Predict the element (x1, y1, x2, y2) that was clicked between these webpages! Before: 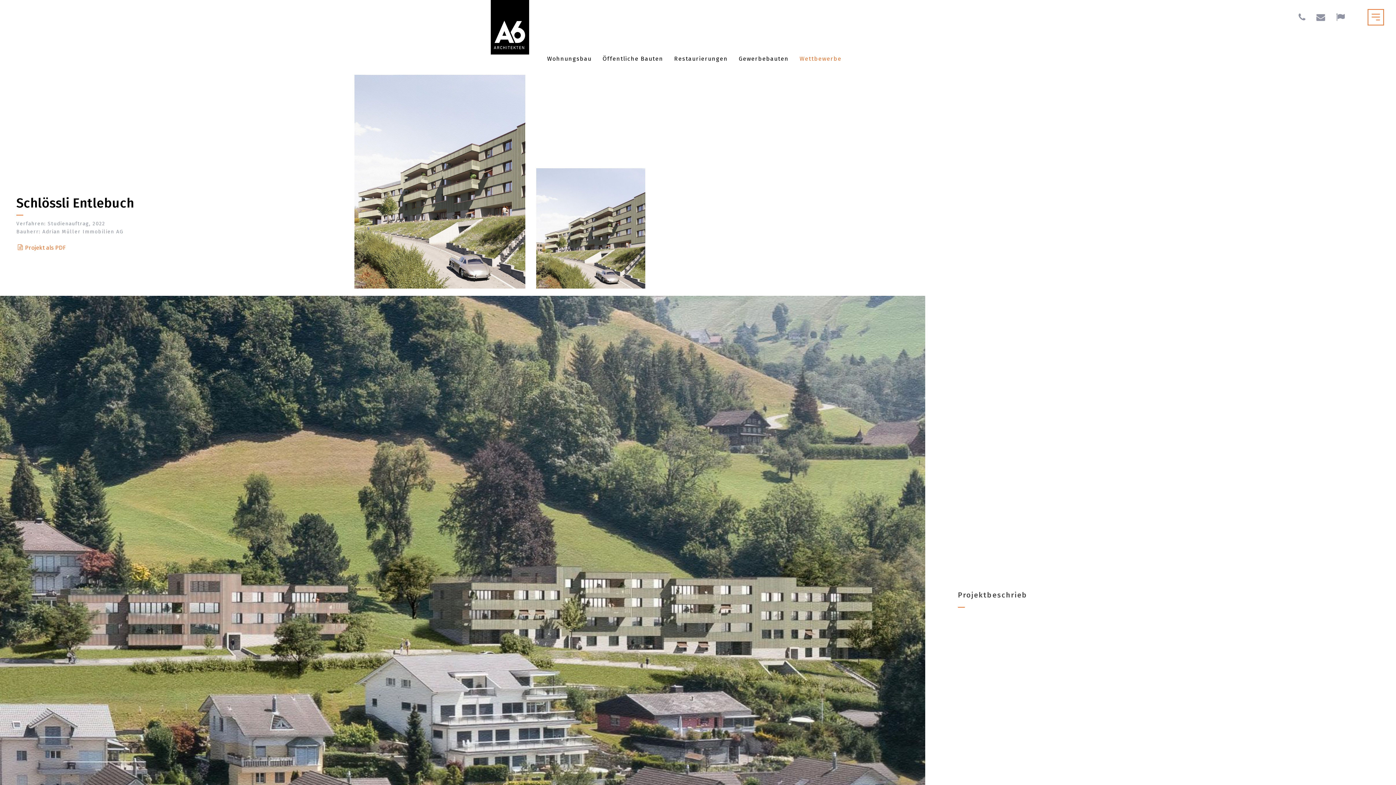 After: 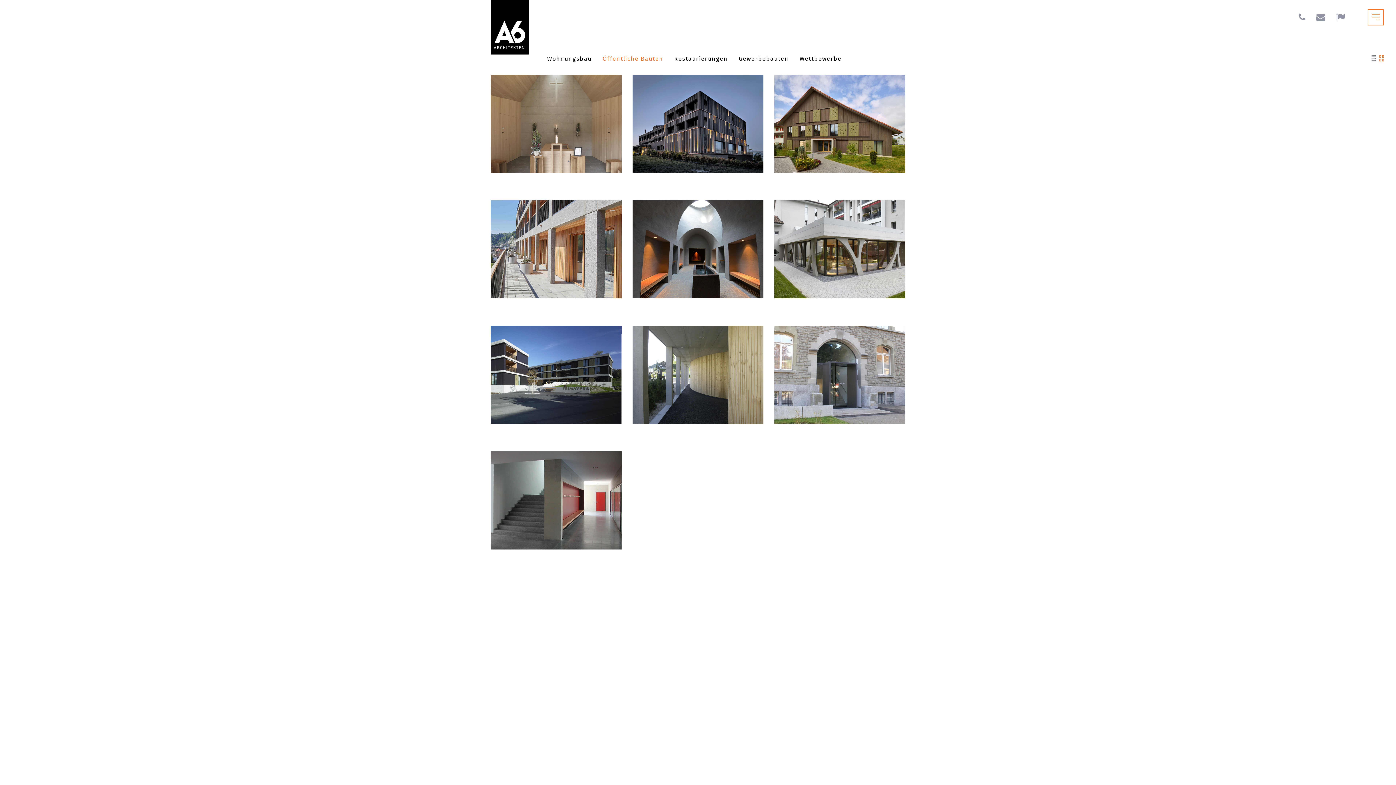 Action: bbox: (597, 55, 668, 62) label: Öffentliche Bauten